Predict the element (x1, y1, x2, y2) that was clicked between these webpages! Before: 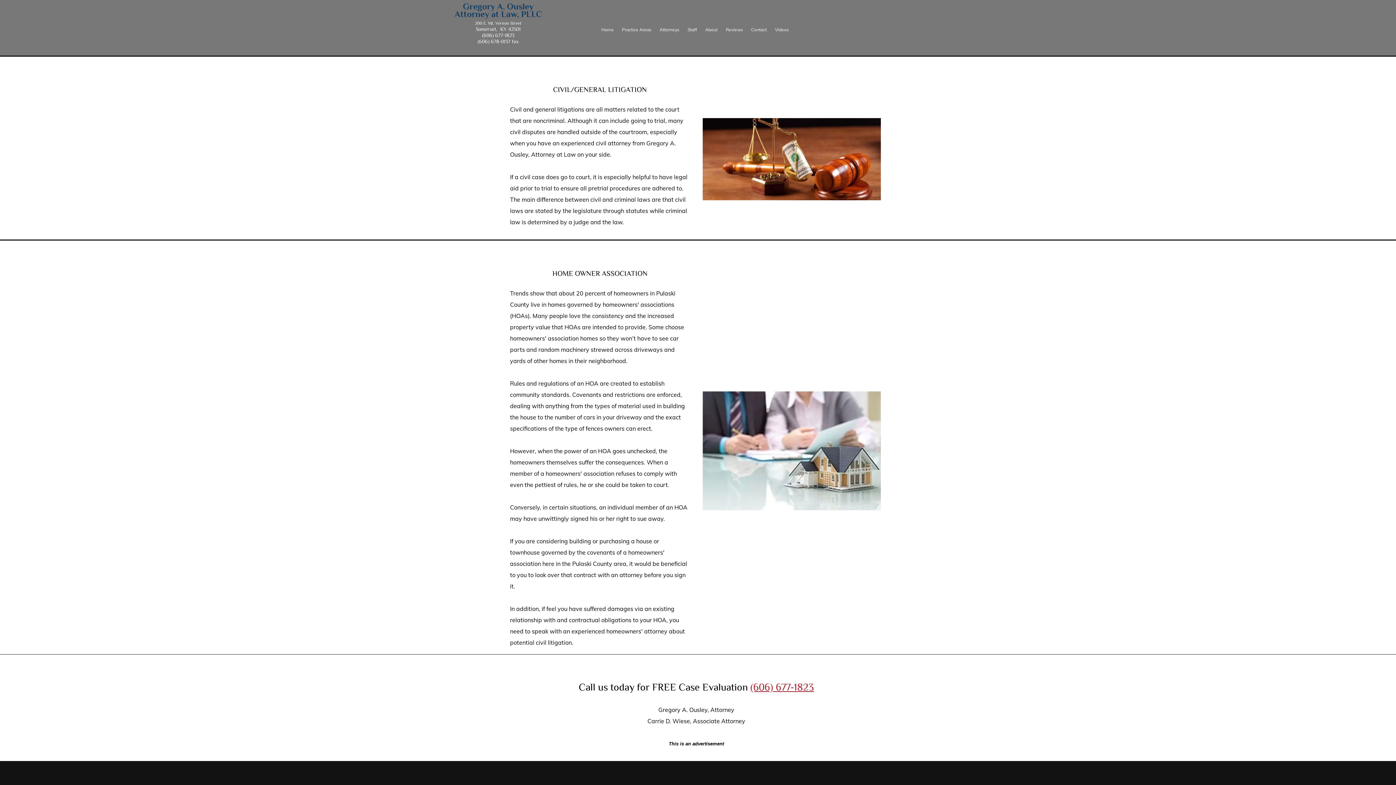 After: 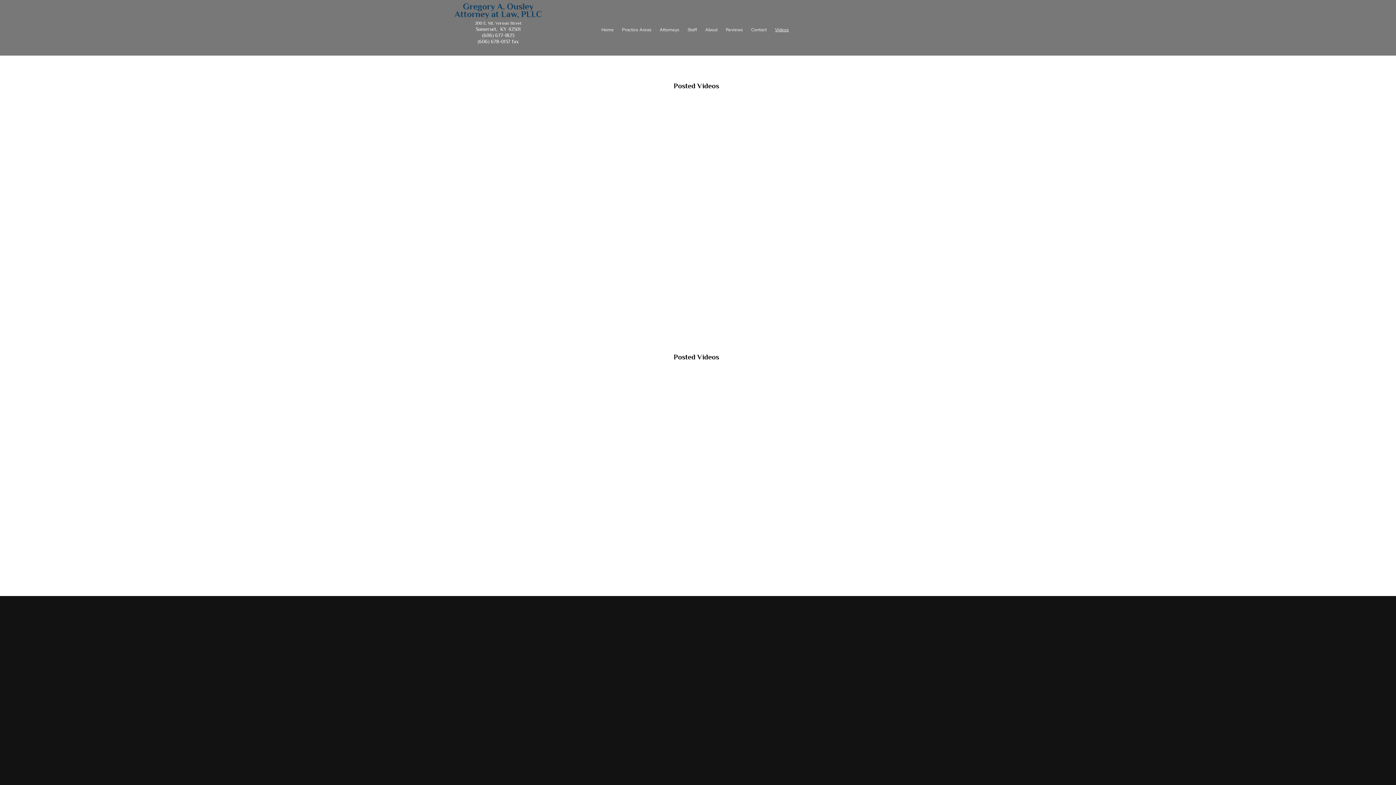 Action: bbox: (771, 24, 793, 35) label: Videos